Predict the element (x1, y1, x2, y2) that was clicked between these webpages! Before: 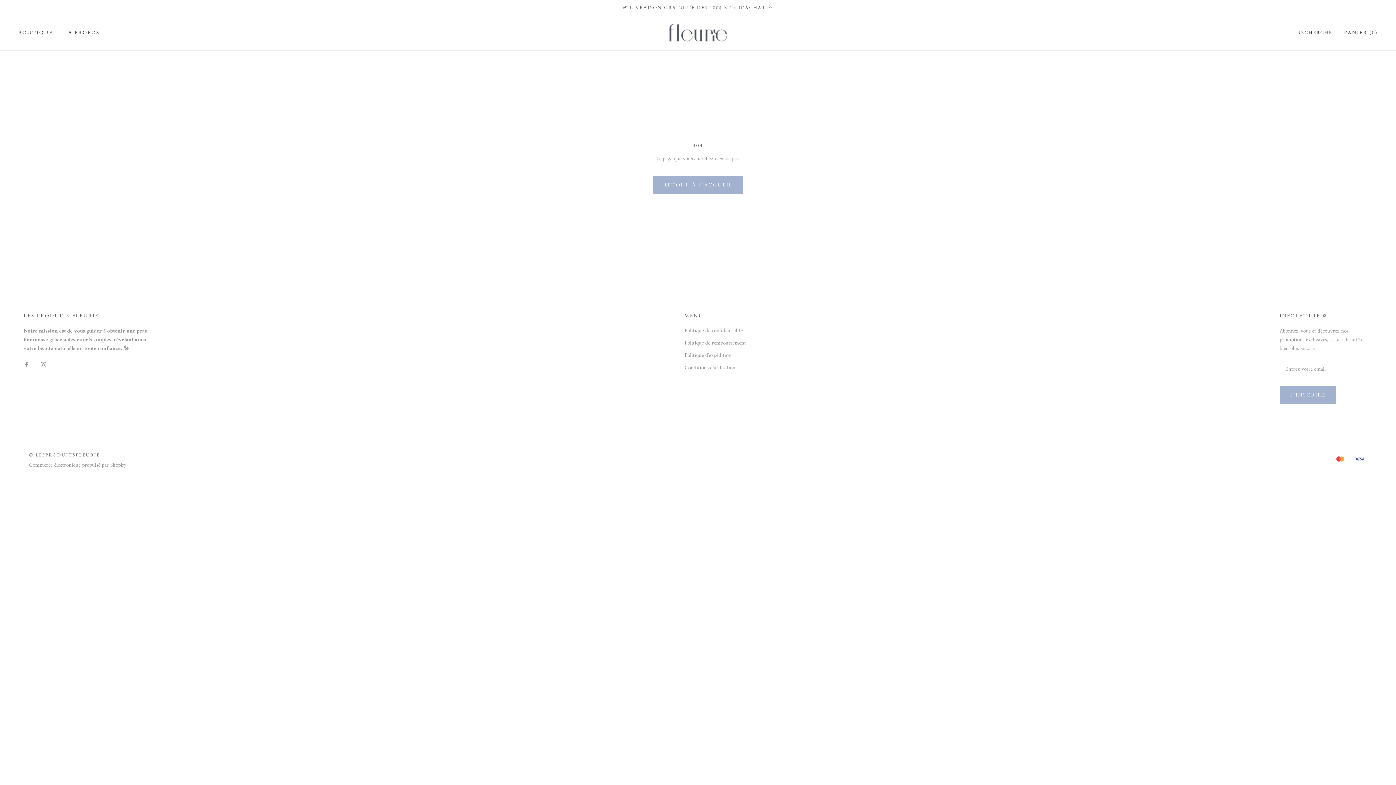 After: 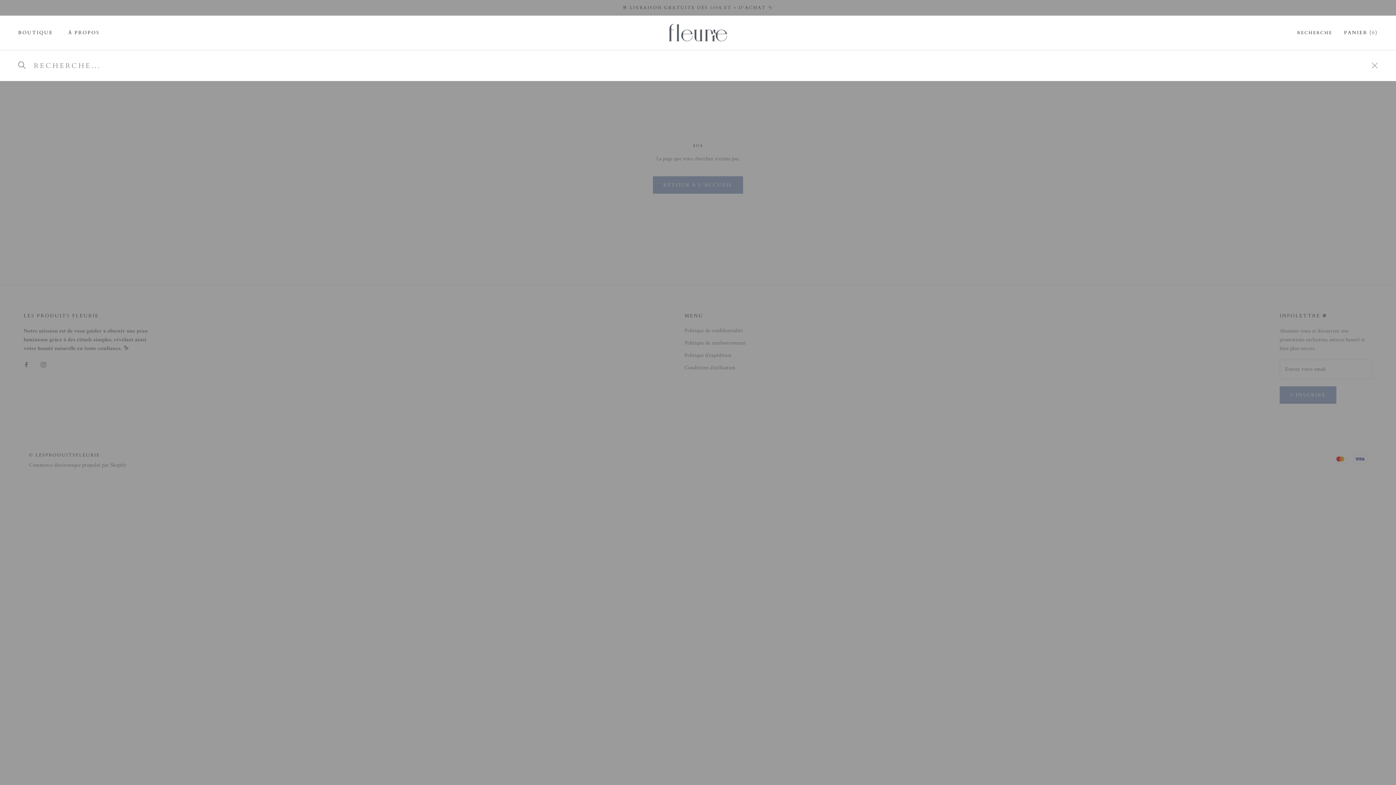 Action: bbox: (1297, 29, 1332, 36) label: RECHERCHE